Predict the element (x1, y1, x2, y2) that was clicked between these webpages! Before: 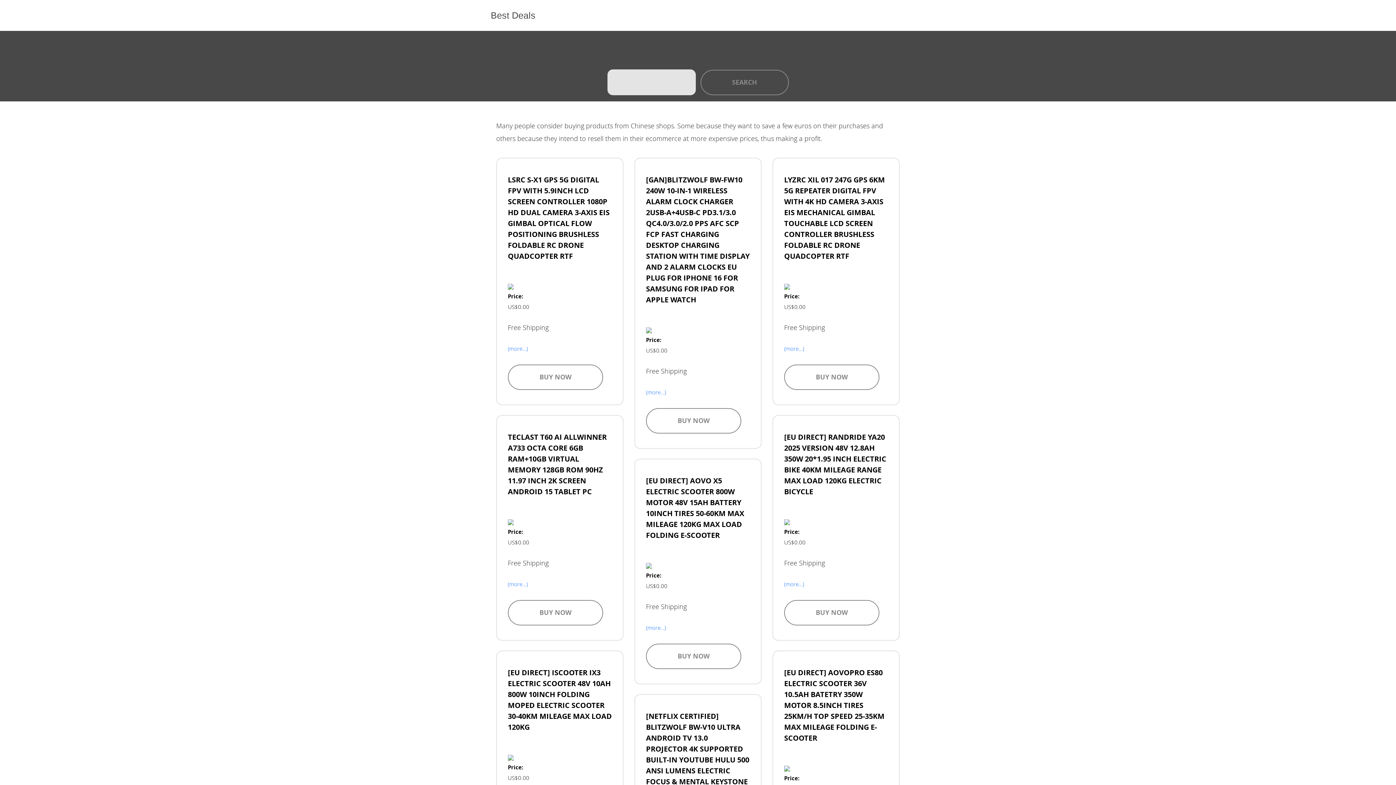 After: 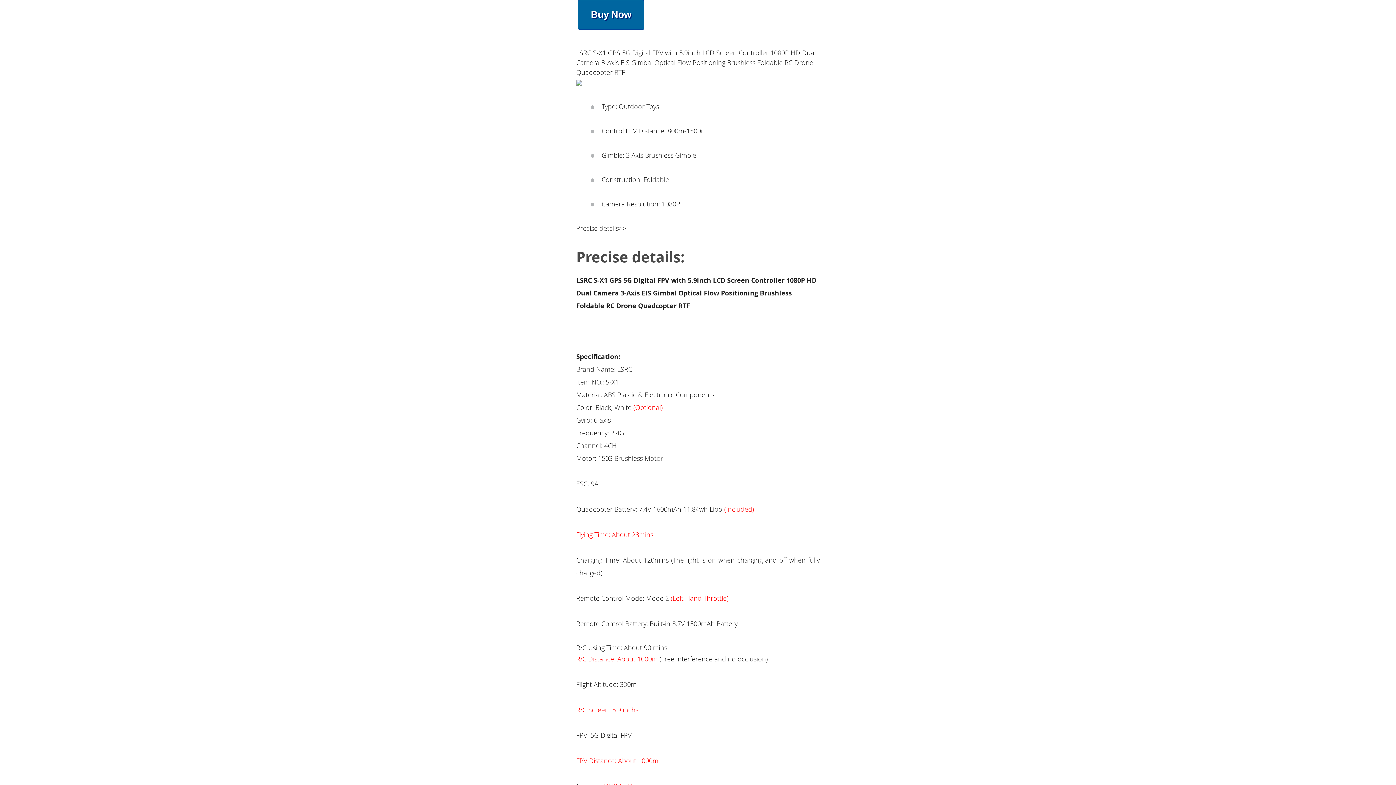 Action: bbox: (508, 345, 528, 352) label: (more…)